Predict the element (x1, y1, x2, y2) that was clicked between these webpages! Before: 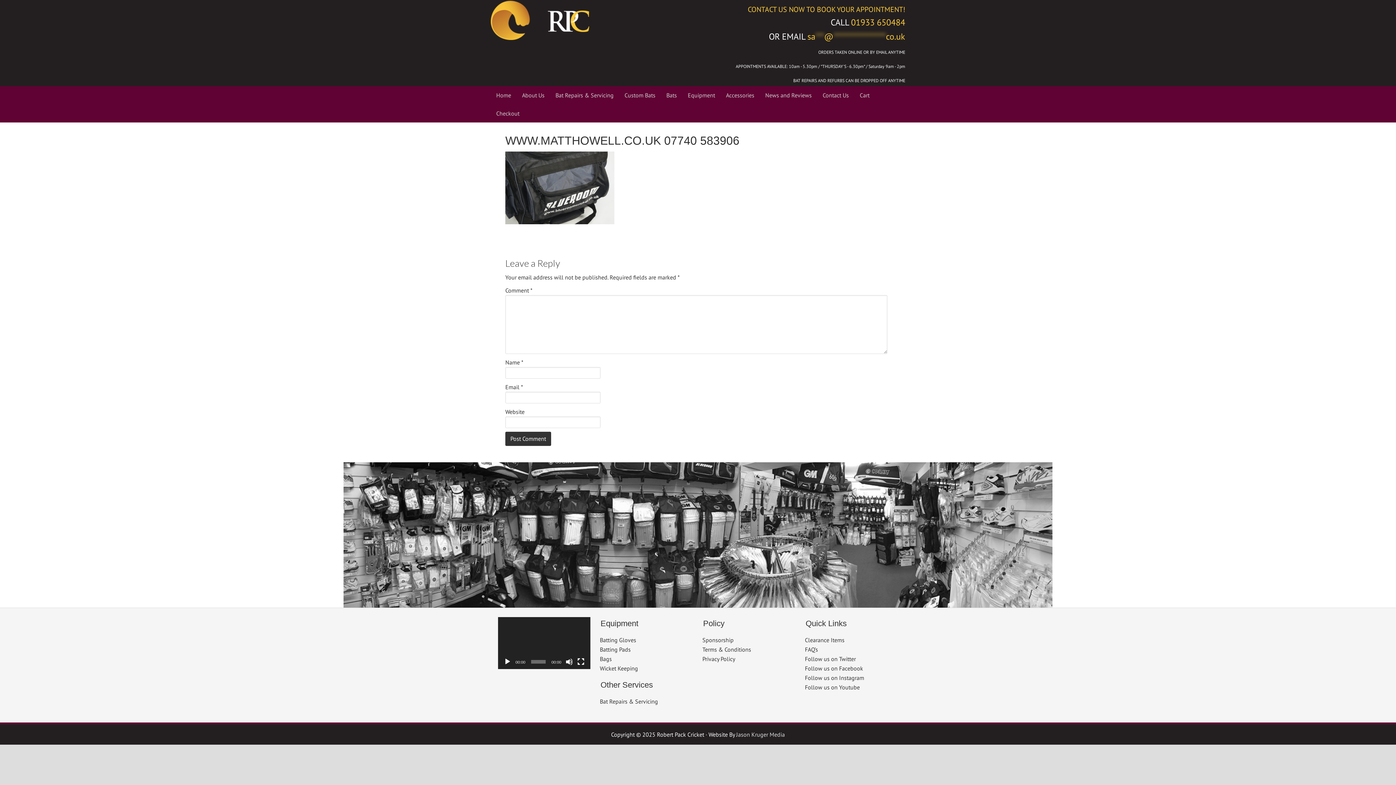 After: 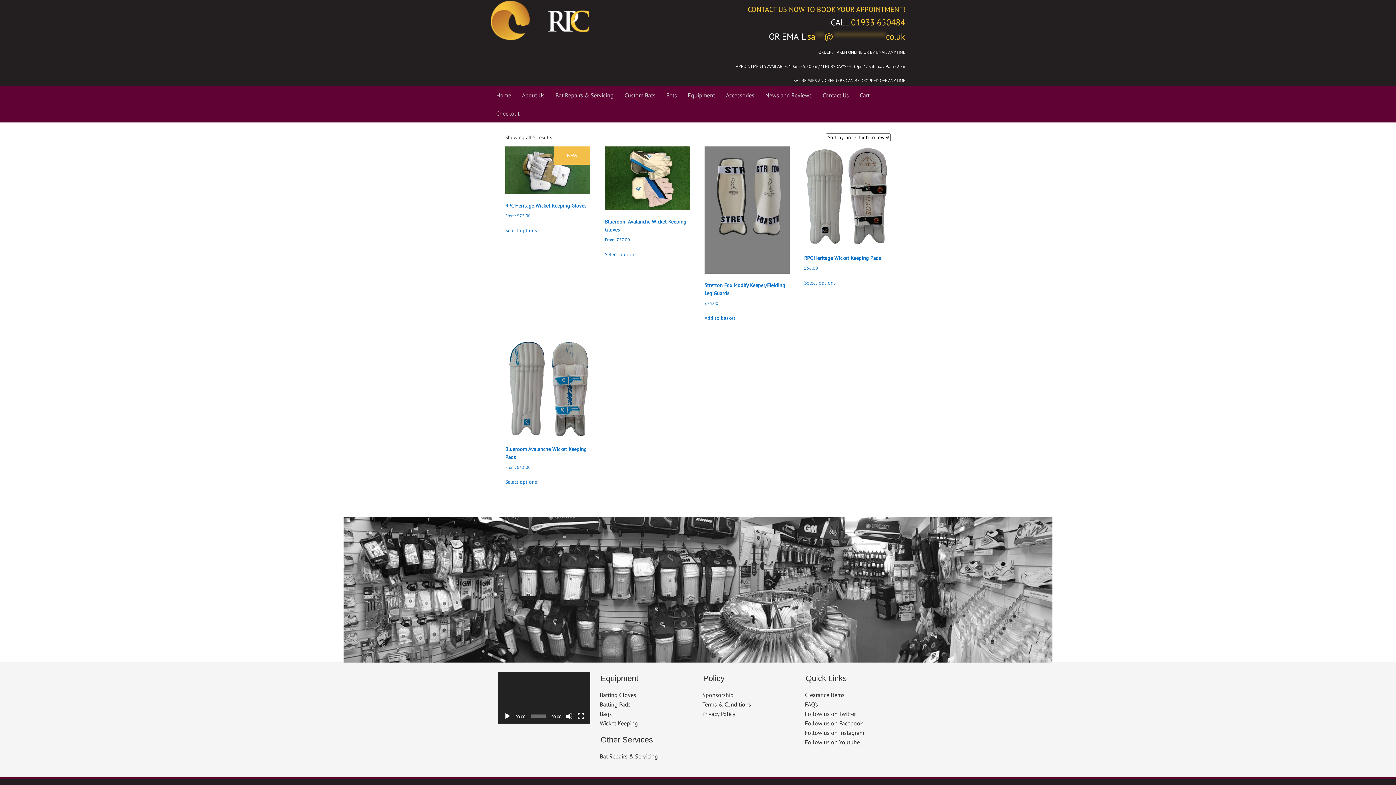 Action: label: Wicket Keeping bbox: (600, 665, 638, 672)